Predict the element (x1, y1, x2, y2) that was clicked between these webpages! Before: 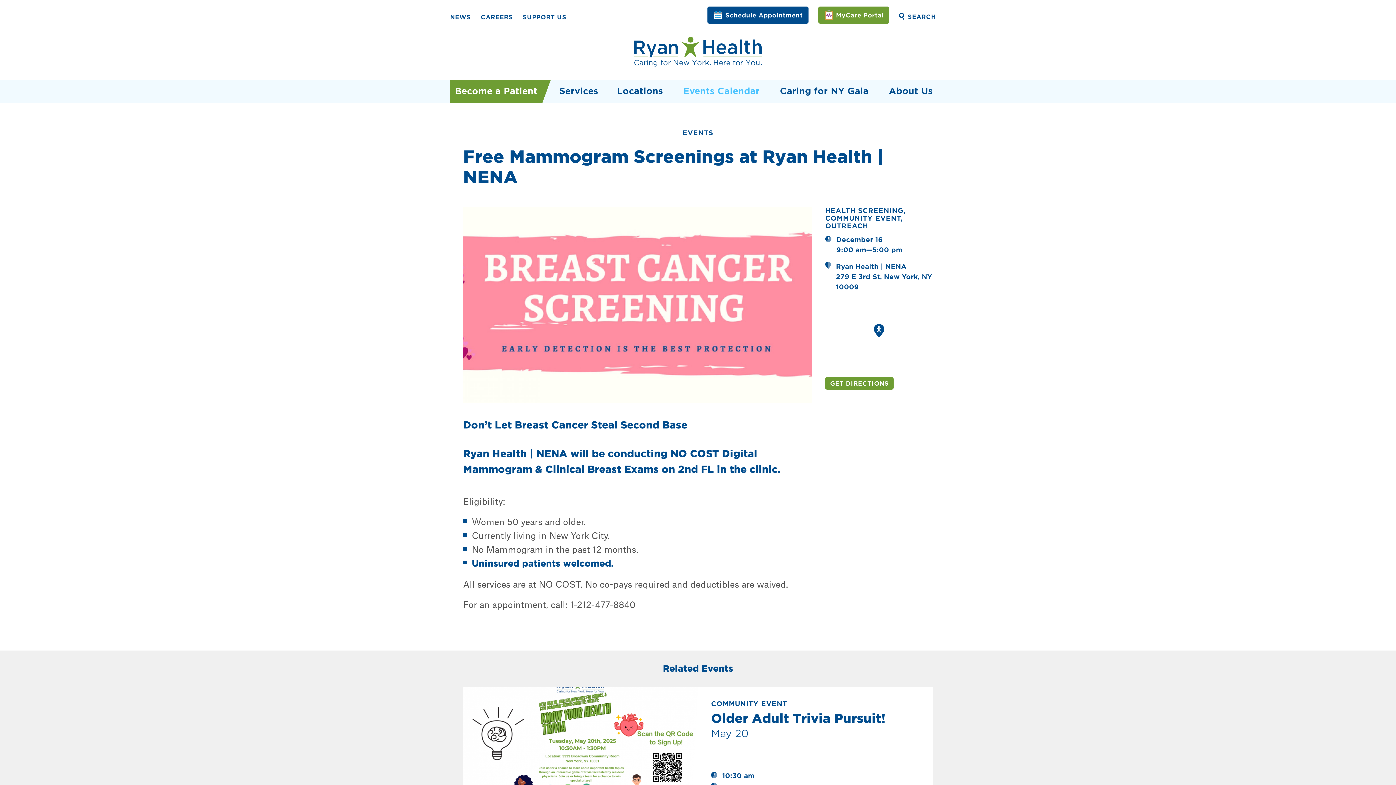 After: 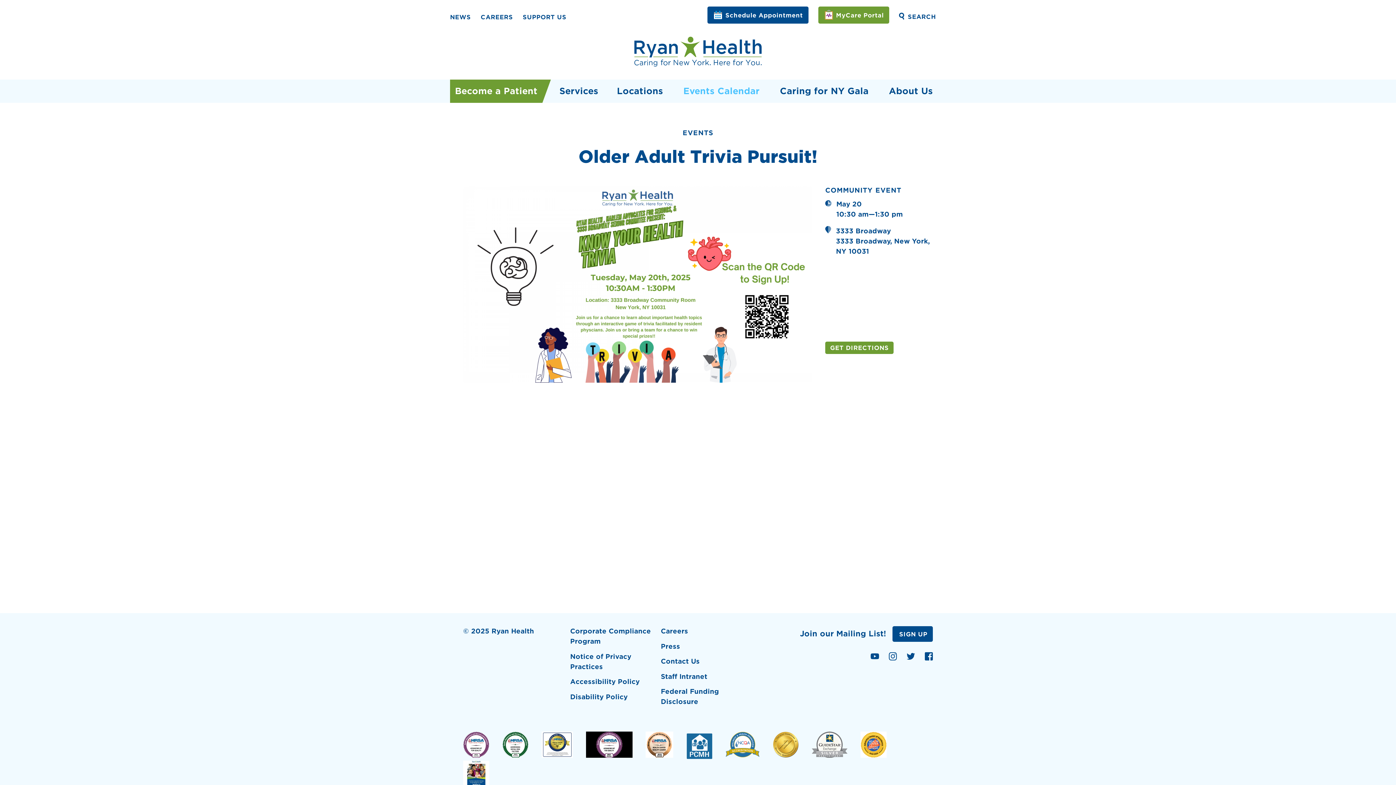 Action: bbox: (463, 687, 933, 805) label: COMMUNITY EVENT
Older Adult Trivia Pursuit!
May 20
10:30 am
 3333 Broadway